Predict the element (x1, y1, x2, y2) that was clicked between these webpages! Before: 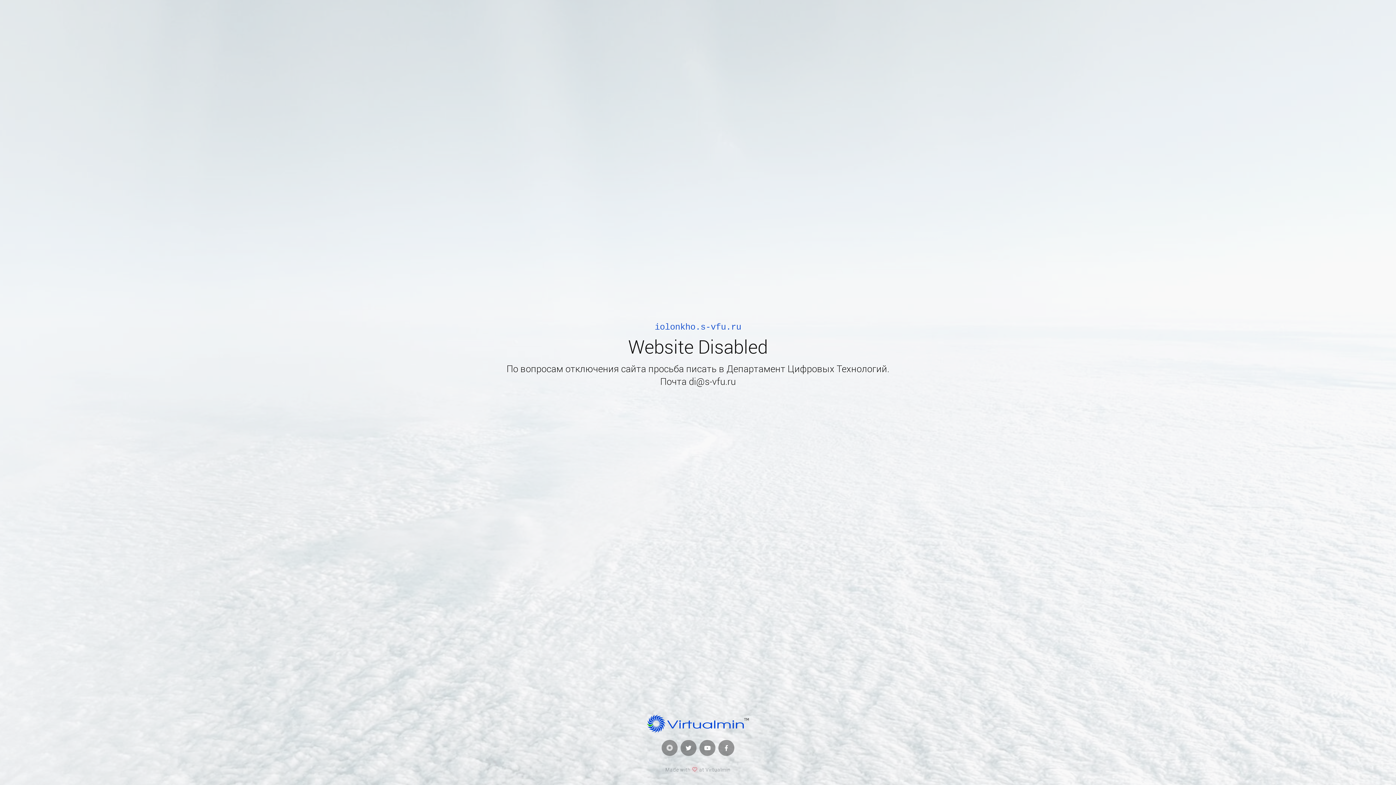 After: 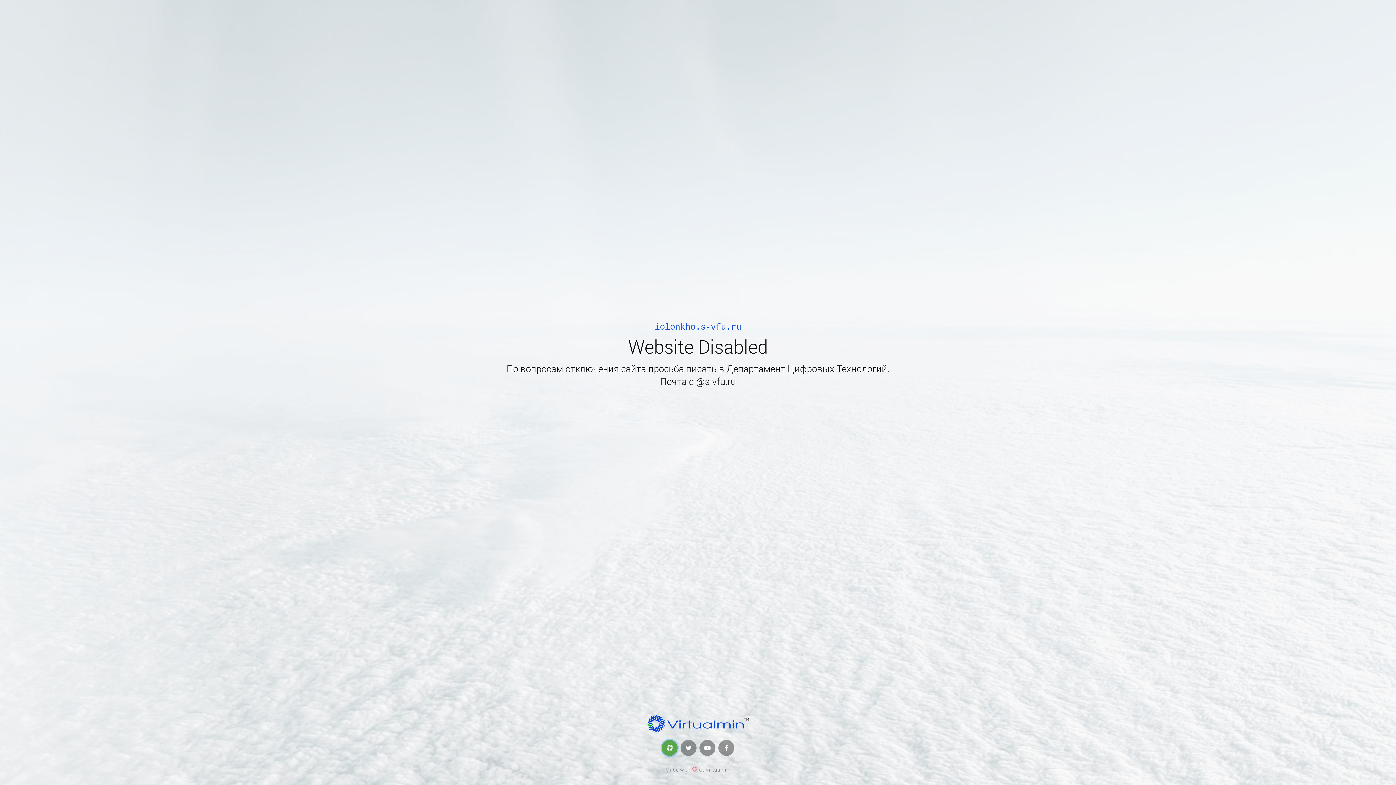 Action: bbox: (661, 740, 677, 756)